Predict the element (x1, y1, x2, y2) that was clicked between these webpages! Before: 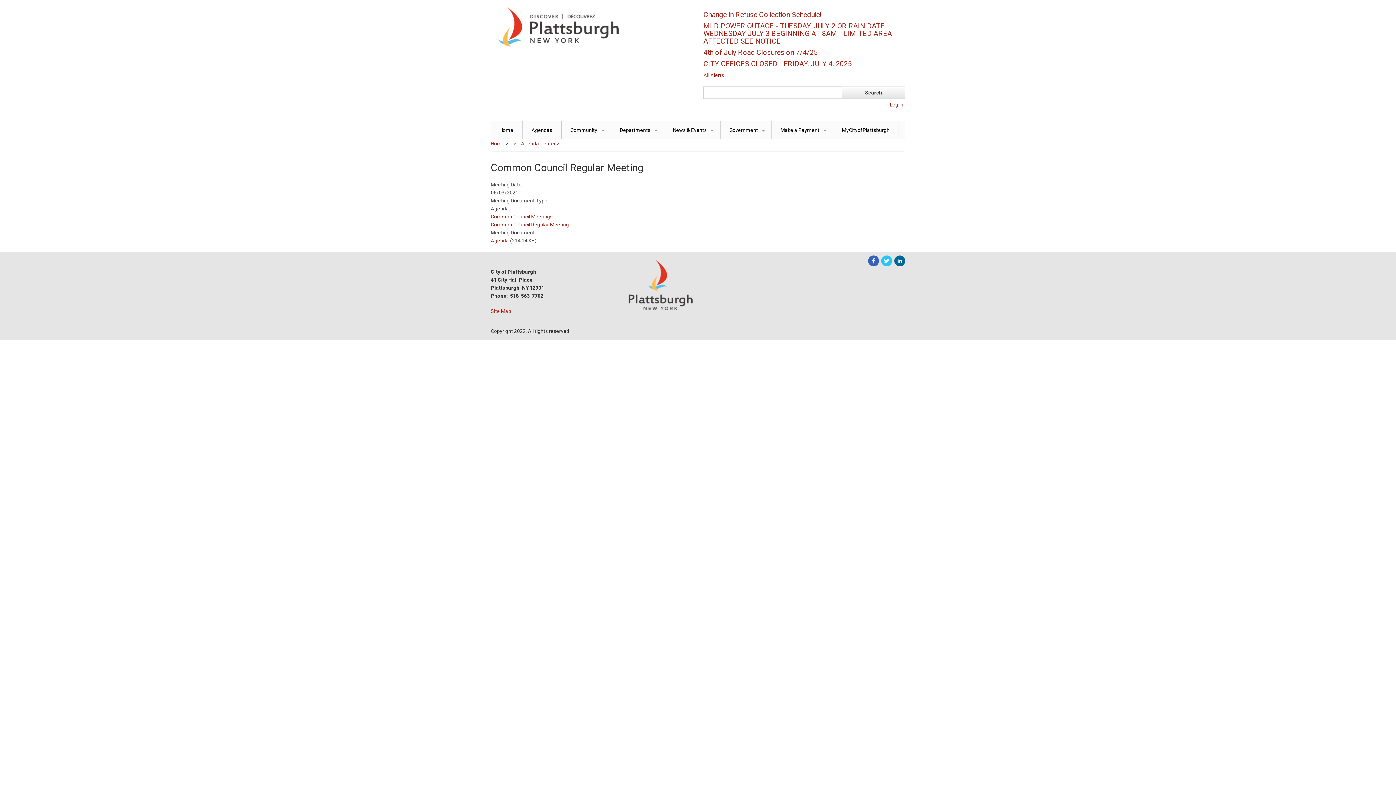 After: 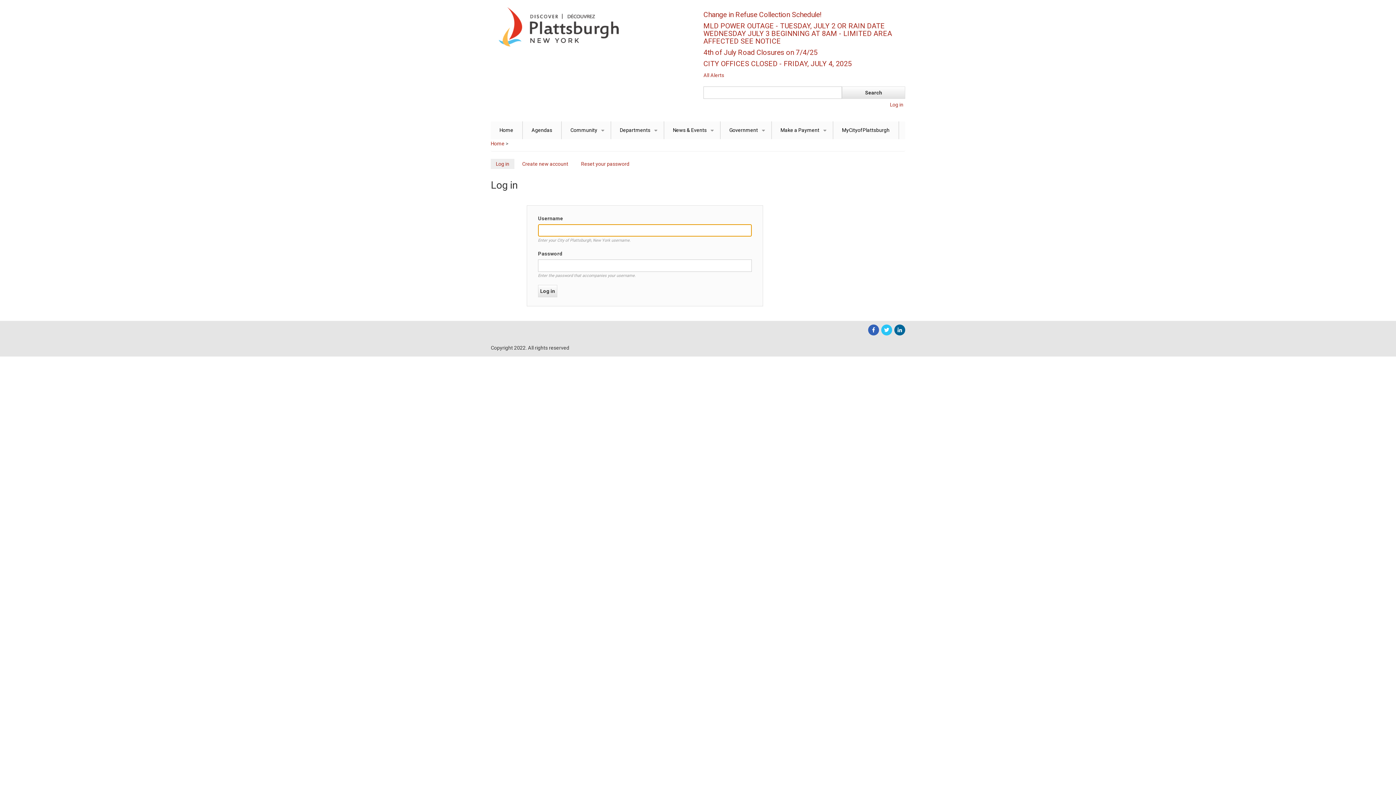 Action: bbox: (890, 101, 903, 107) label: Log in